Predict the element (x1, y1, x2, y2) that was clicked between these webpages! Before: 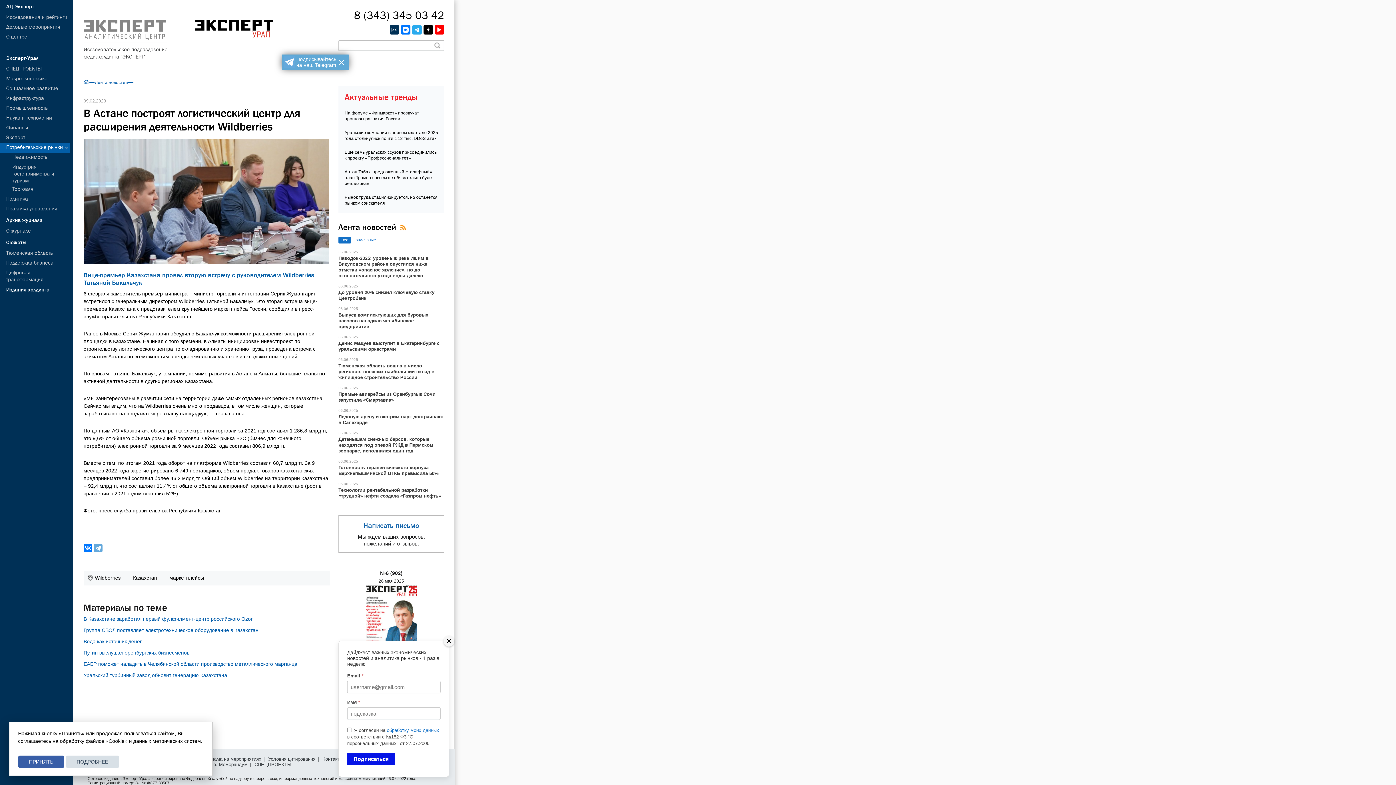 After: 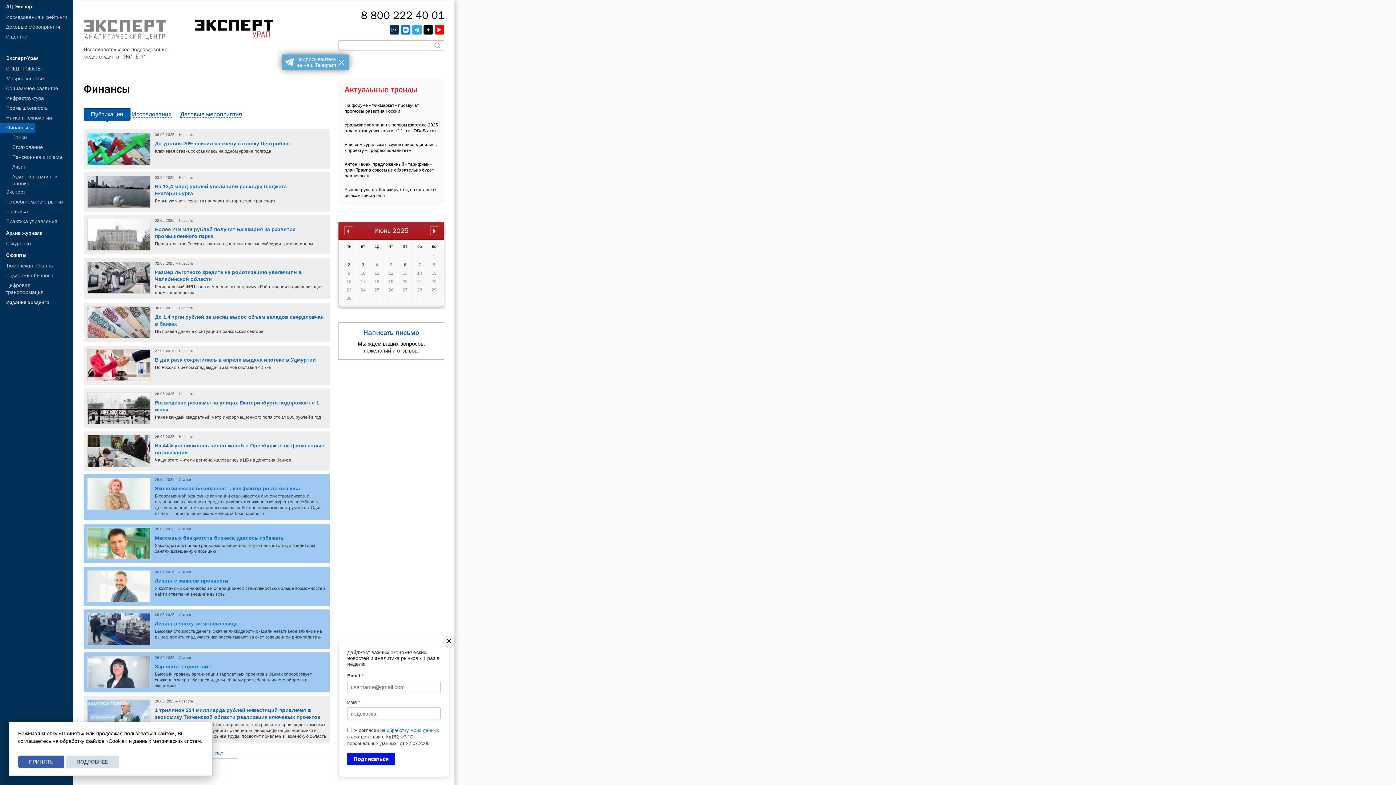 Action: bbox: (0, 123, 31, 133) label: Финансы